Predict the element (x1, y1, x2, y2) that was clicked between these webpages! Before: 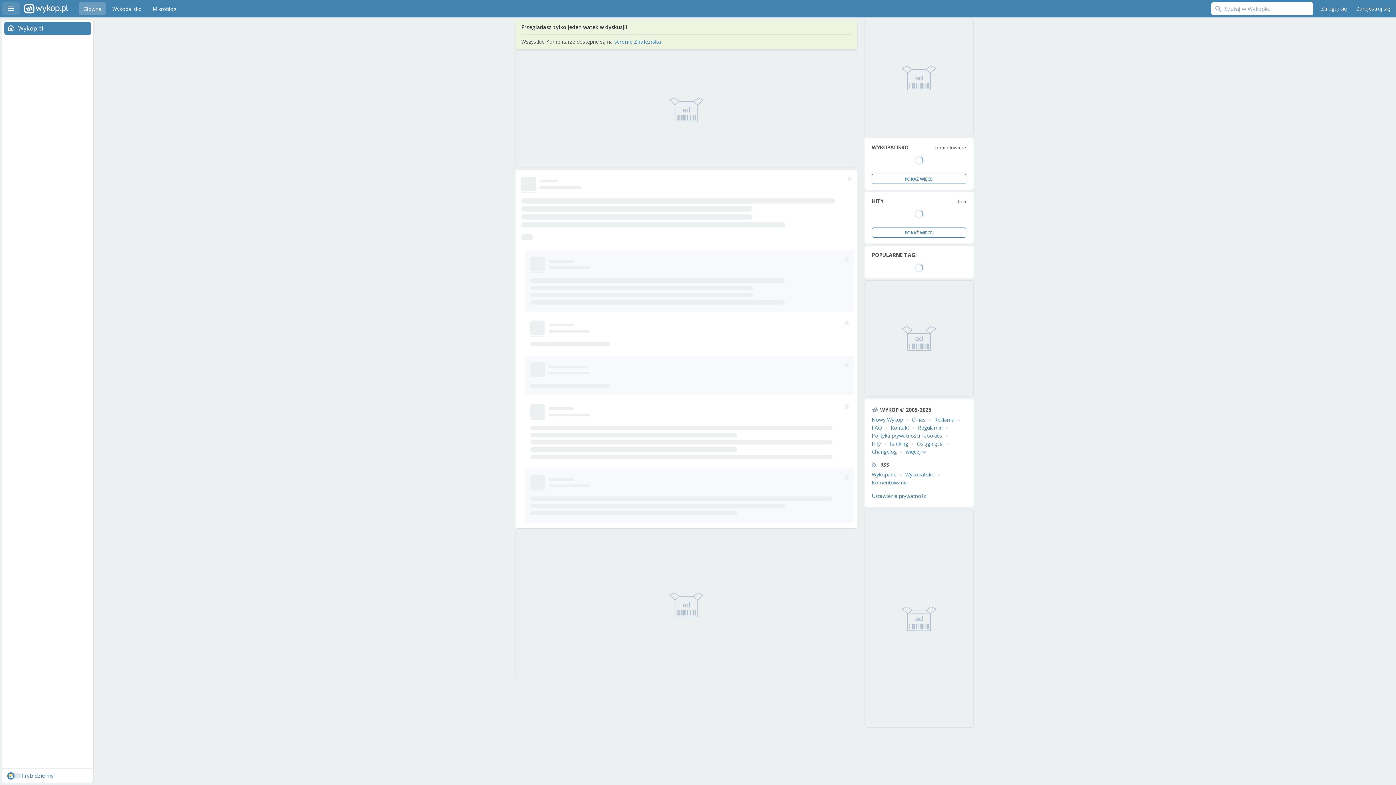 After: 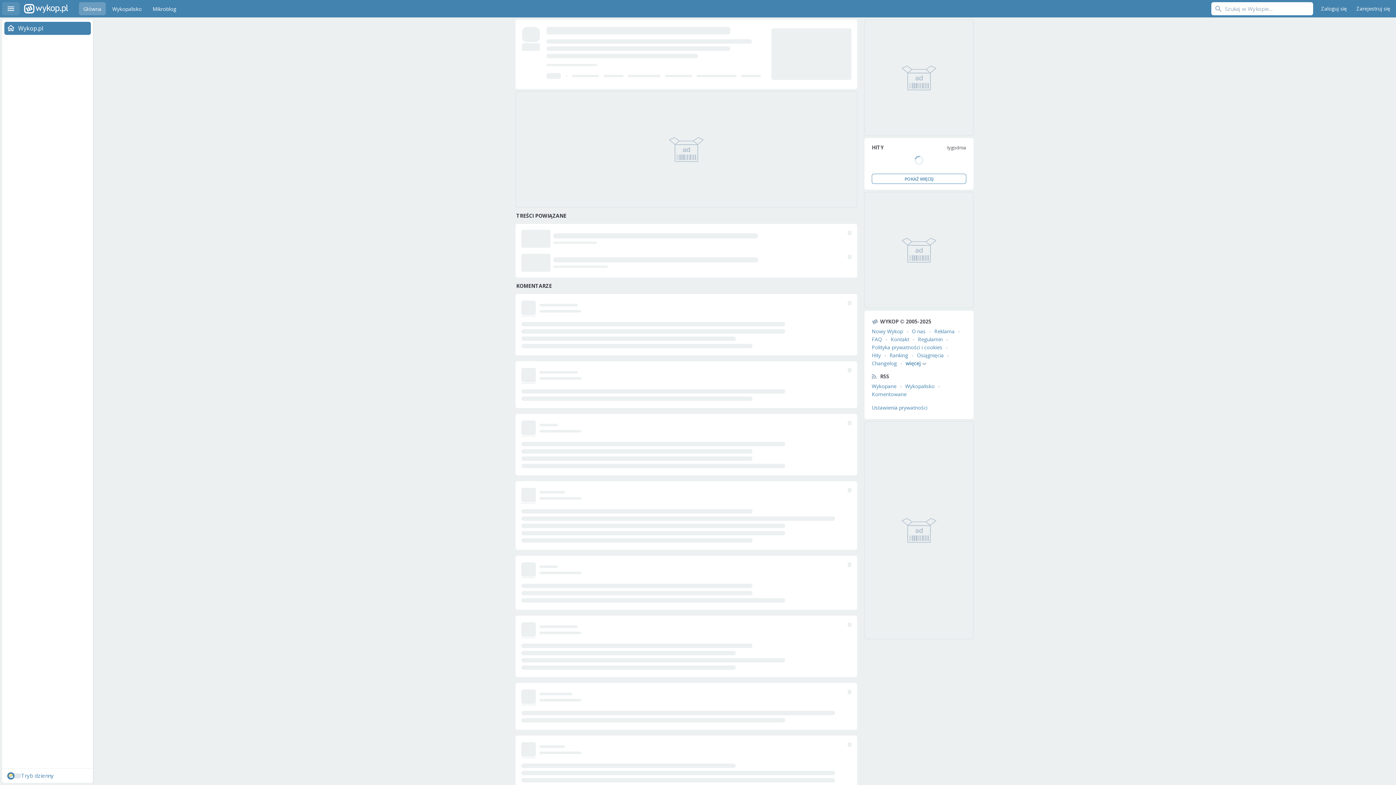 Action: bbox: (614, 38, 661, 45) label: stronie Znaleziska